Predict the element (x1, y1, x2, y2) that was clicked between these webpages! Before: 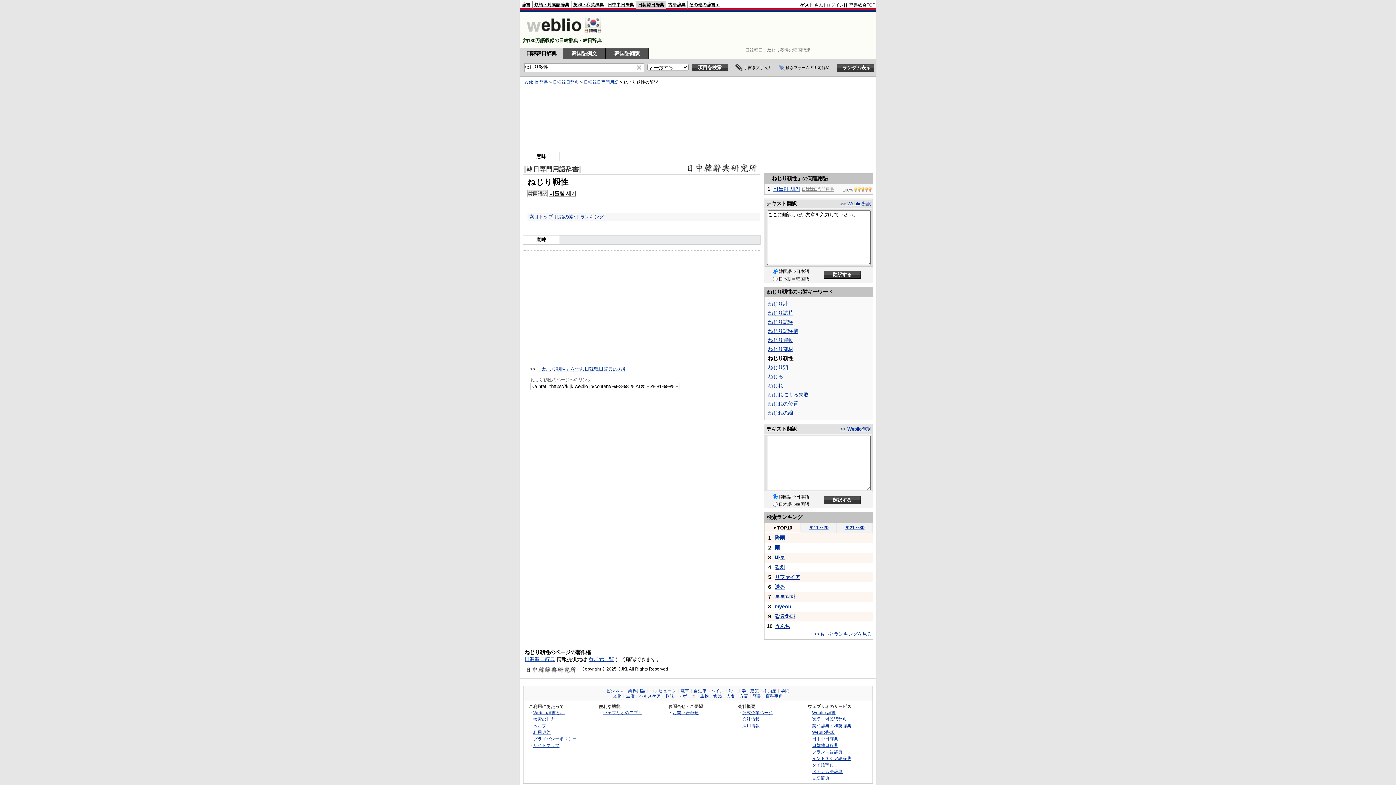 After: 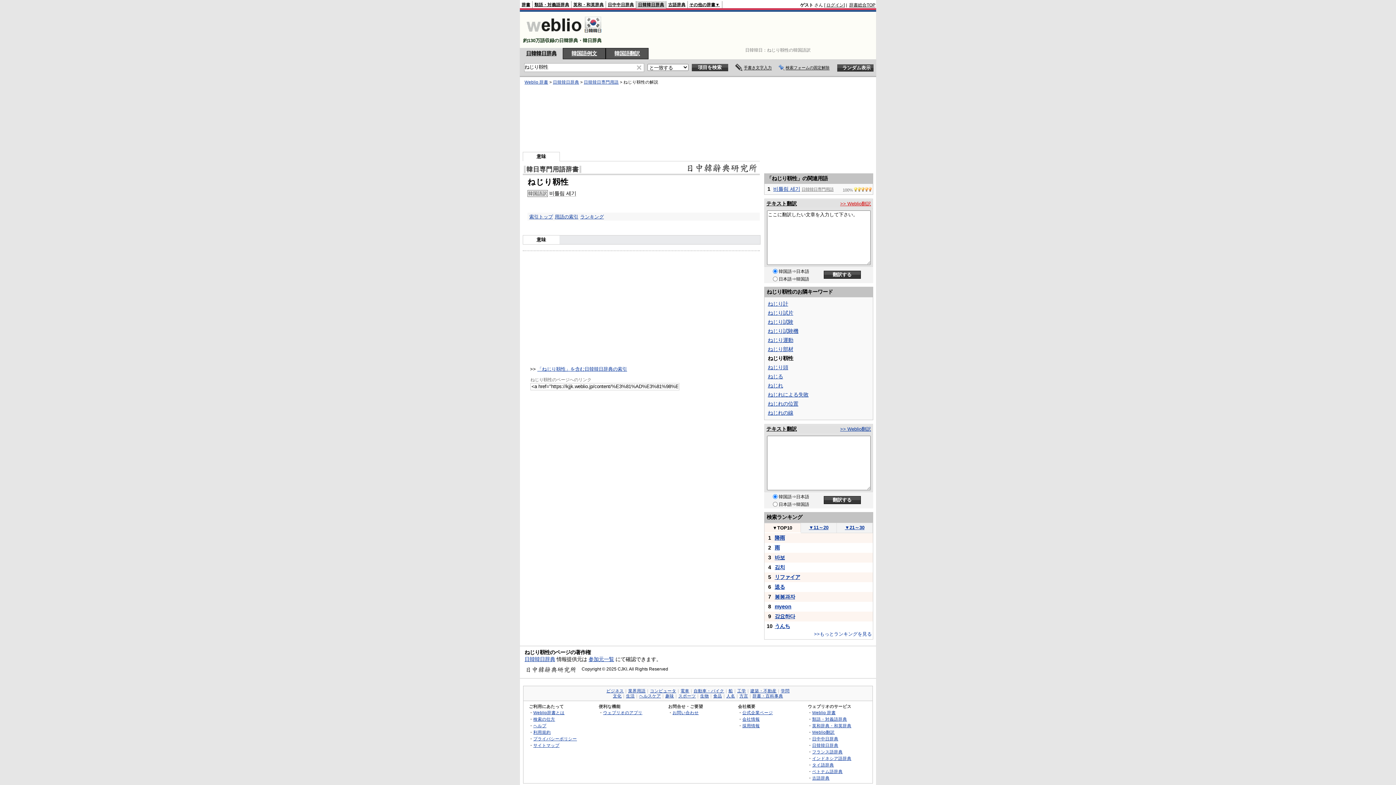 Action: label: >> Weblio翻訳 bbox: (840, 201, 871, 206)